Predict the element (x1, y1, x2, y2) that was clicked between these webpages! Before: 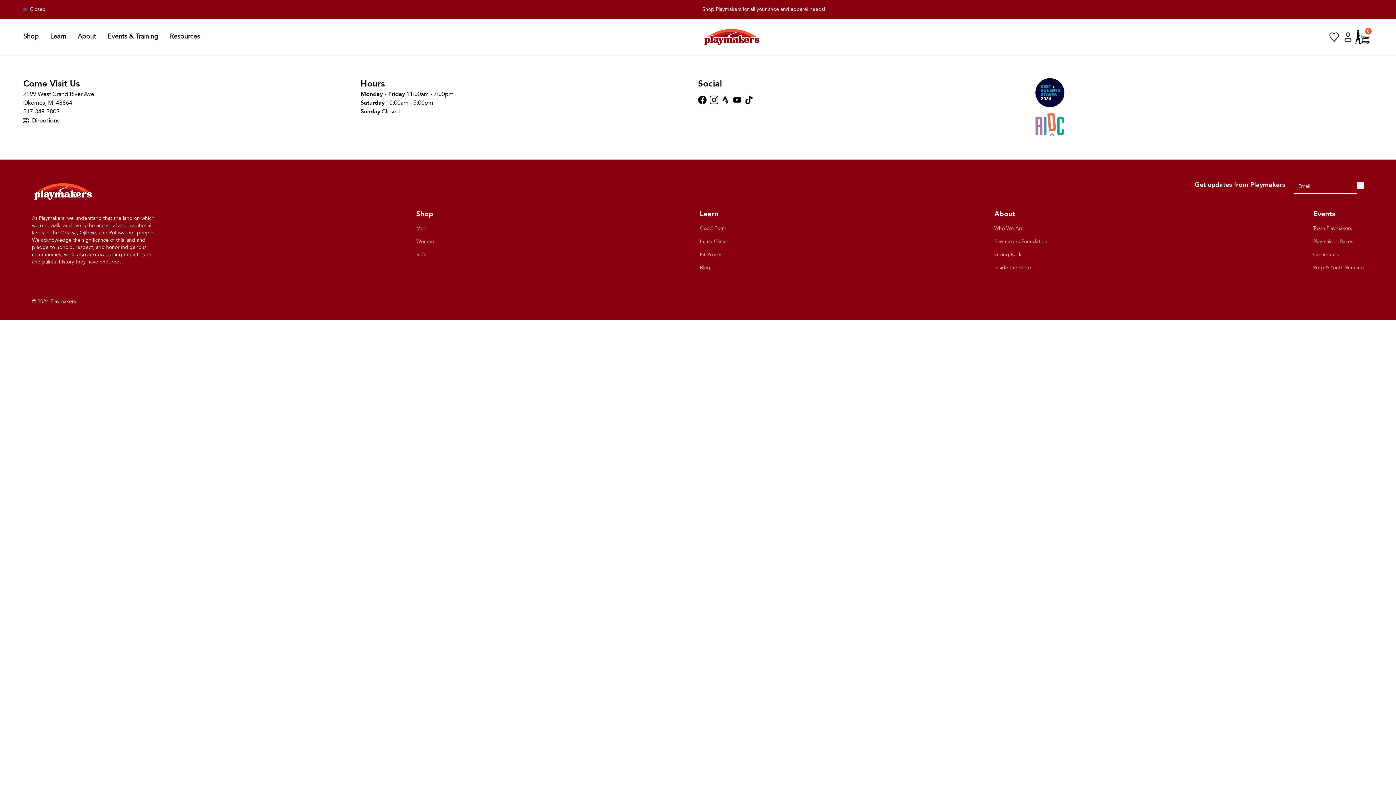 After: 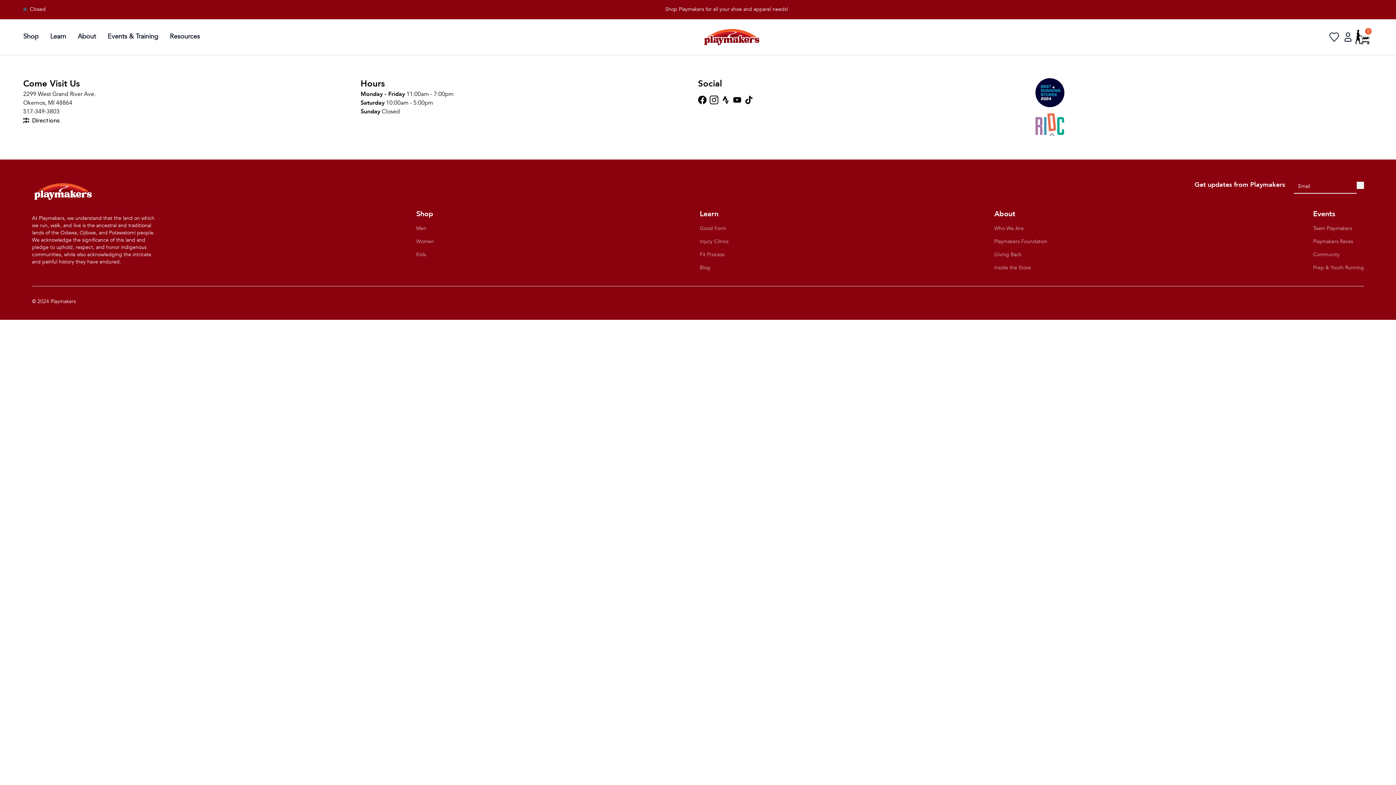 Action: bbox: (700, 251, 724, 258) label: Fit Process